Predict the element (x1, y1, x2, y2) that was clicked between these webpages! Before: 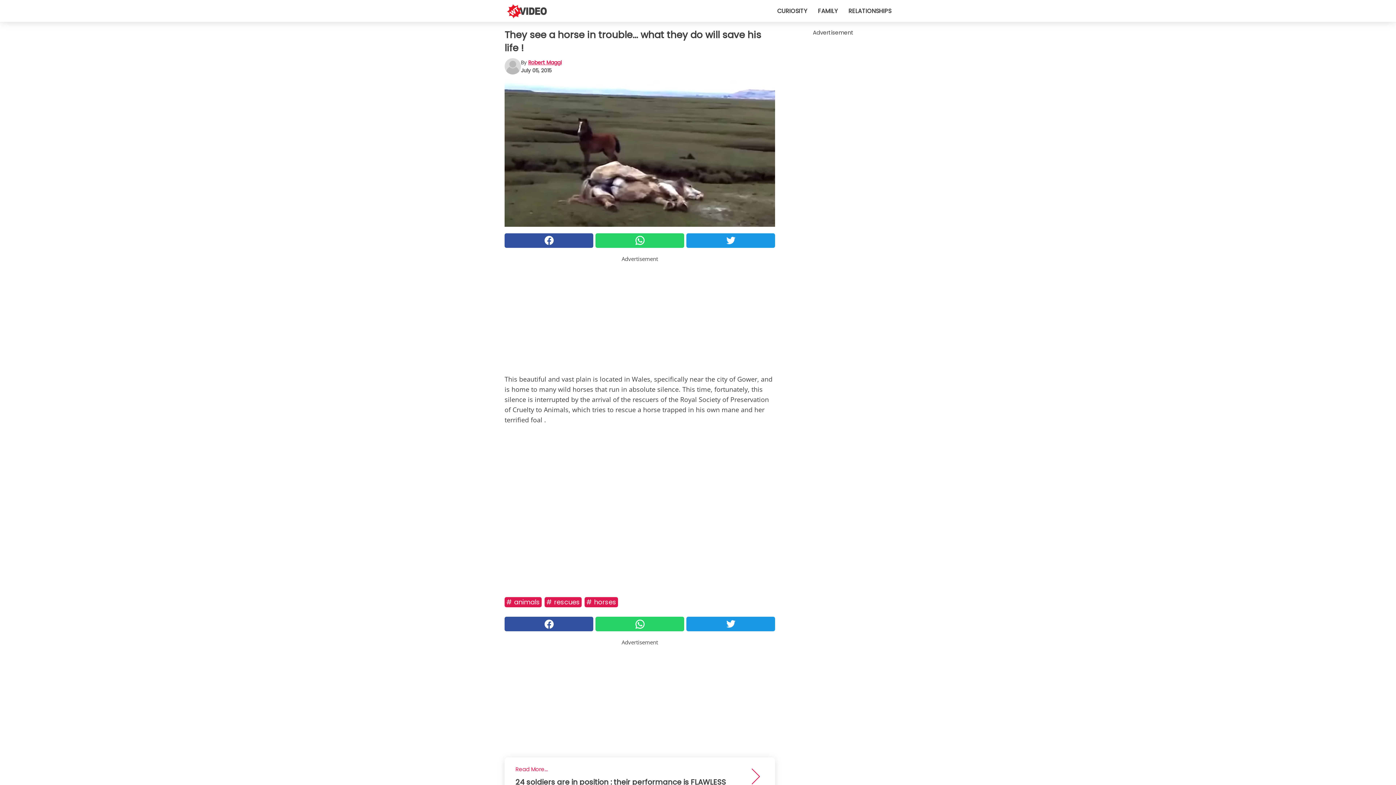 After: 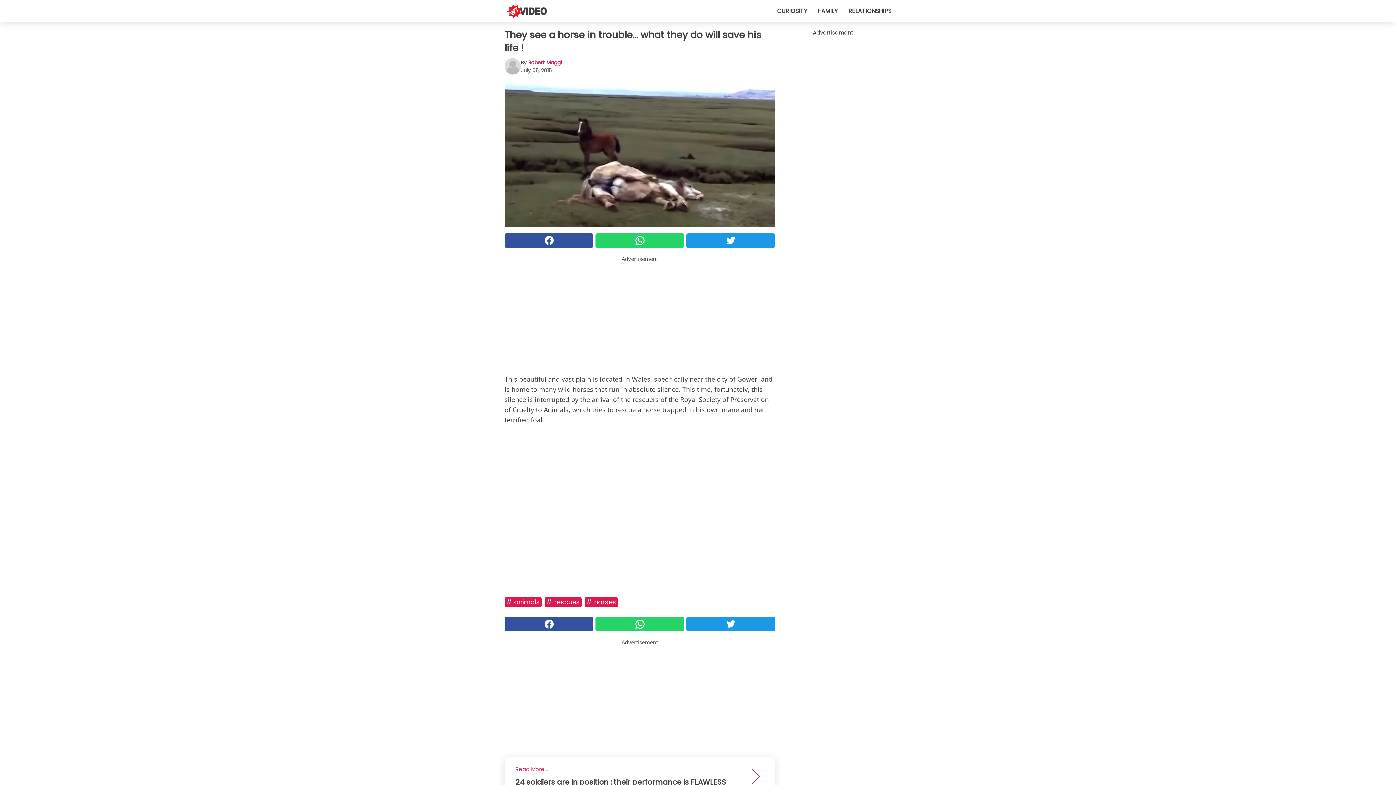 Action: bbox: (595, 617, 684, 631)